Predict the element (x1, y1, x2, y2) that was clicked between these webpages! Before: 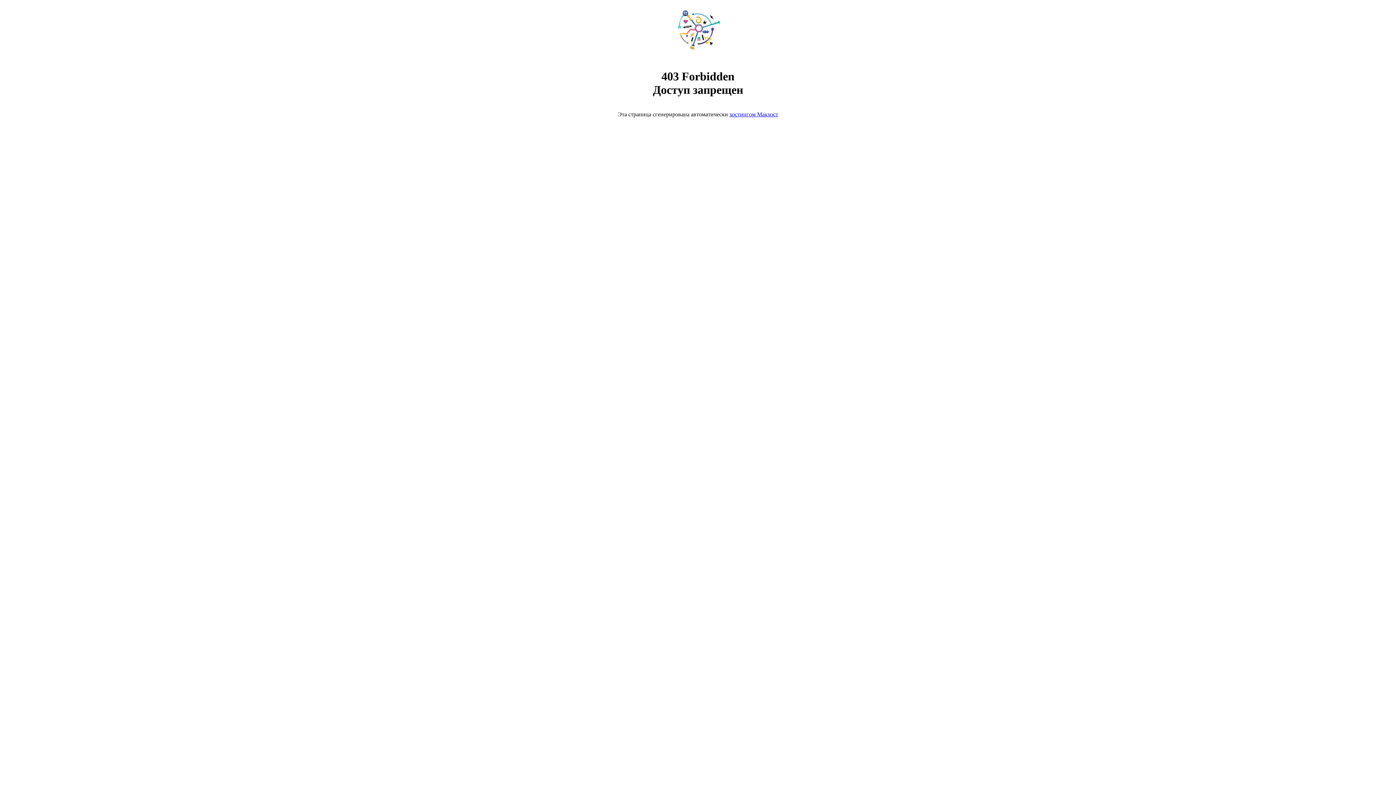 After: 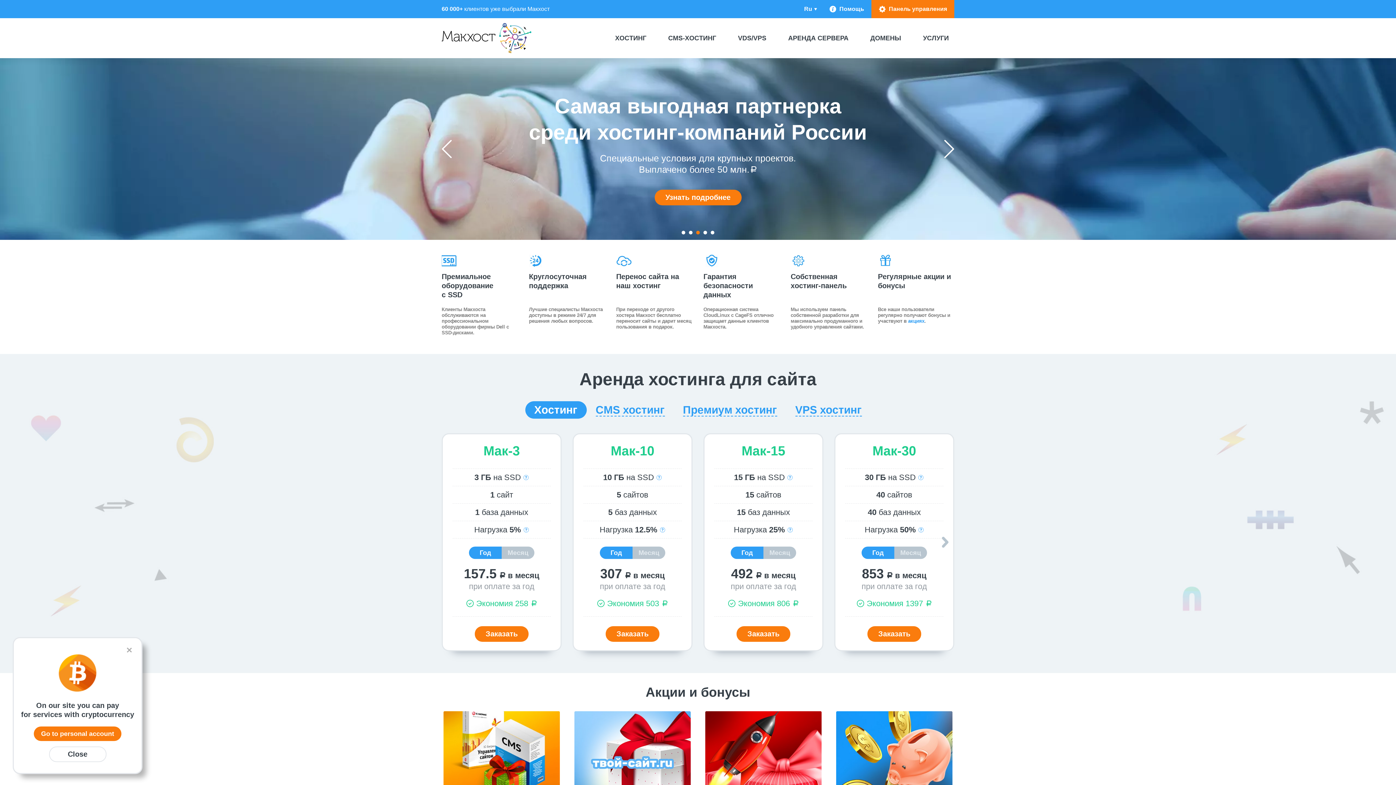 Action: label: хостингом Макхост bbox: (729, 111, 778, 117)